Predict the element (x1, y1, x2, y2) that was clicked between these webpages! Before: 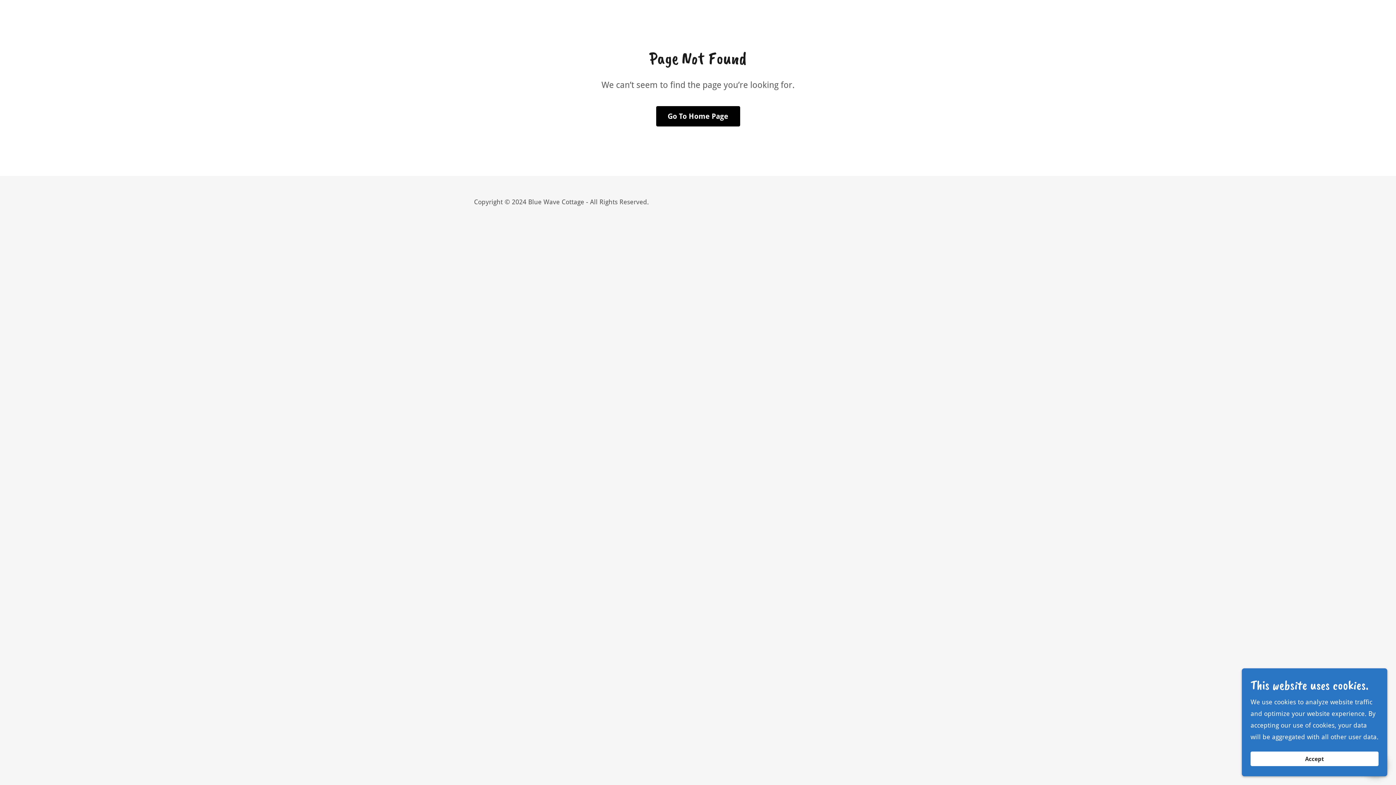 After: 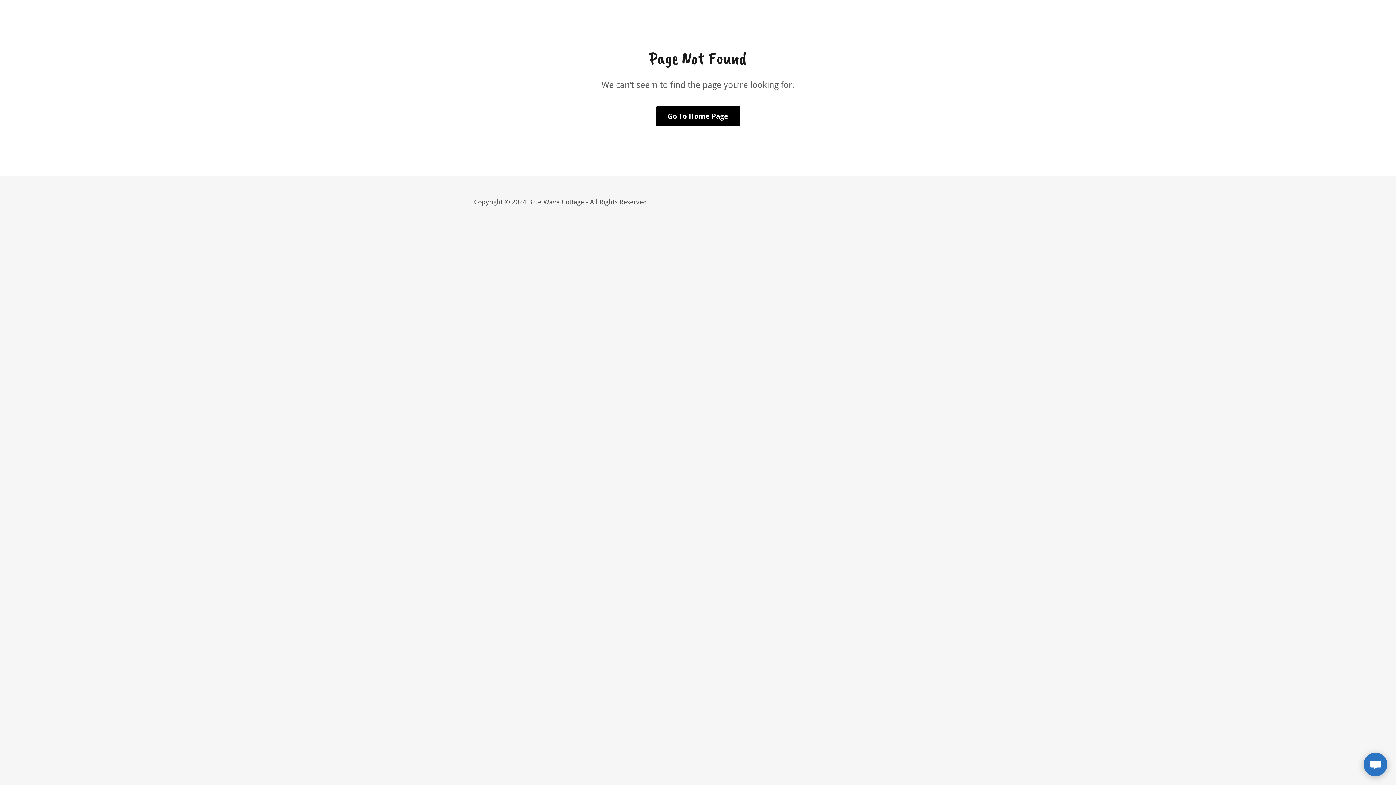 Action: label: Accept bbox: (1250, 752, 1378, 766)